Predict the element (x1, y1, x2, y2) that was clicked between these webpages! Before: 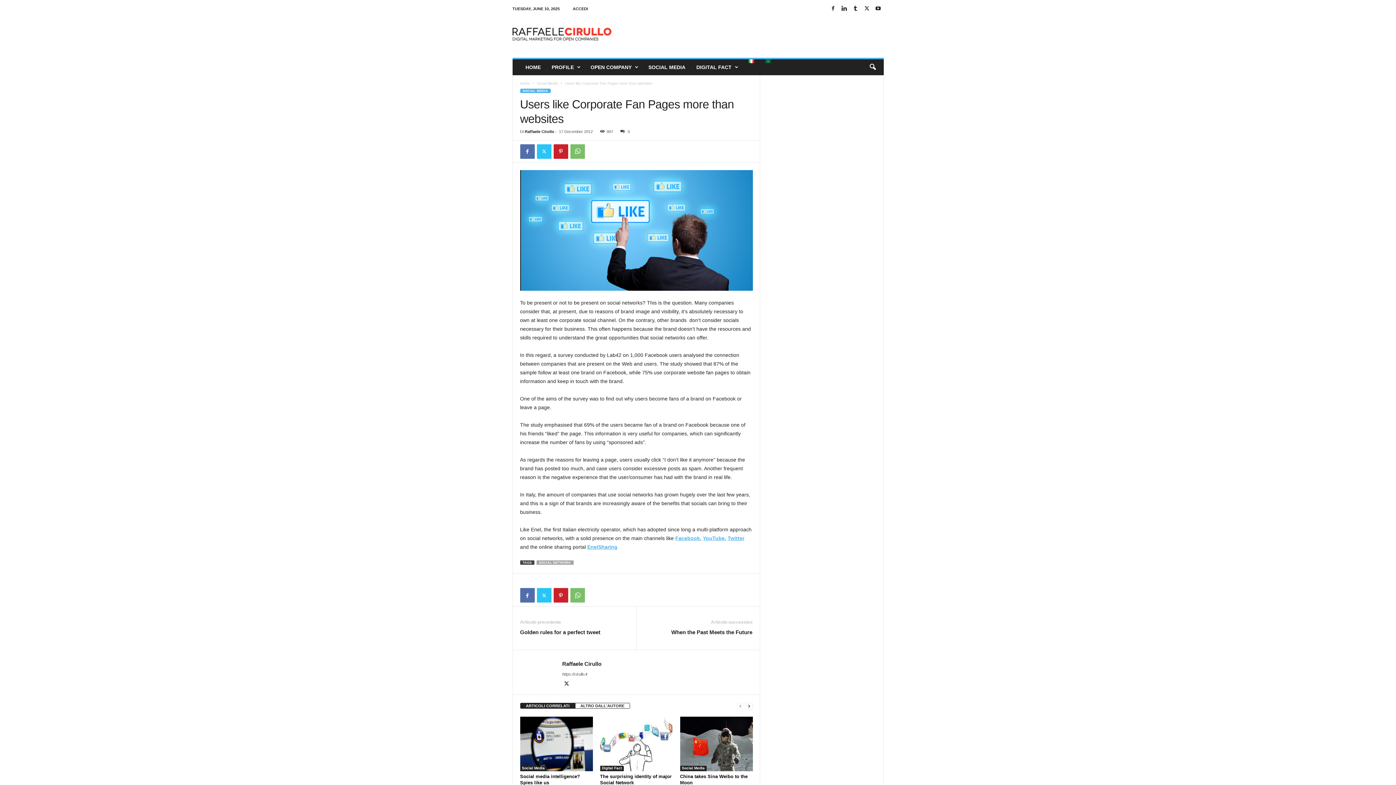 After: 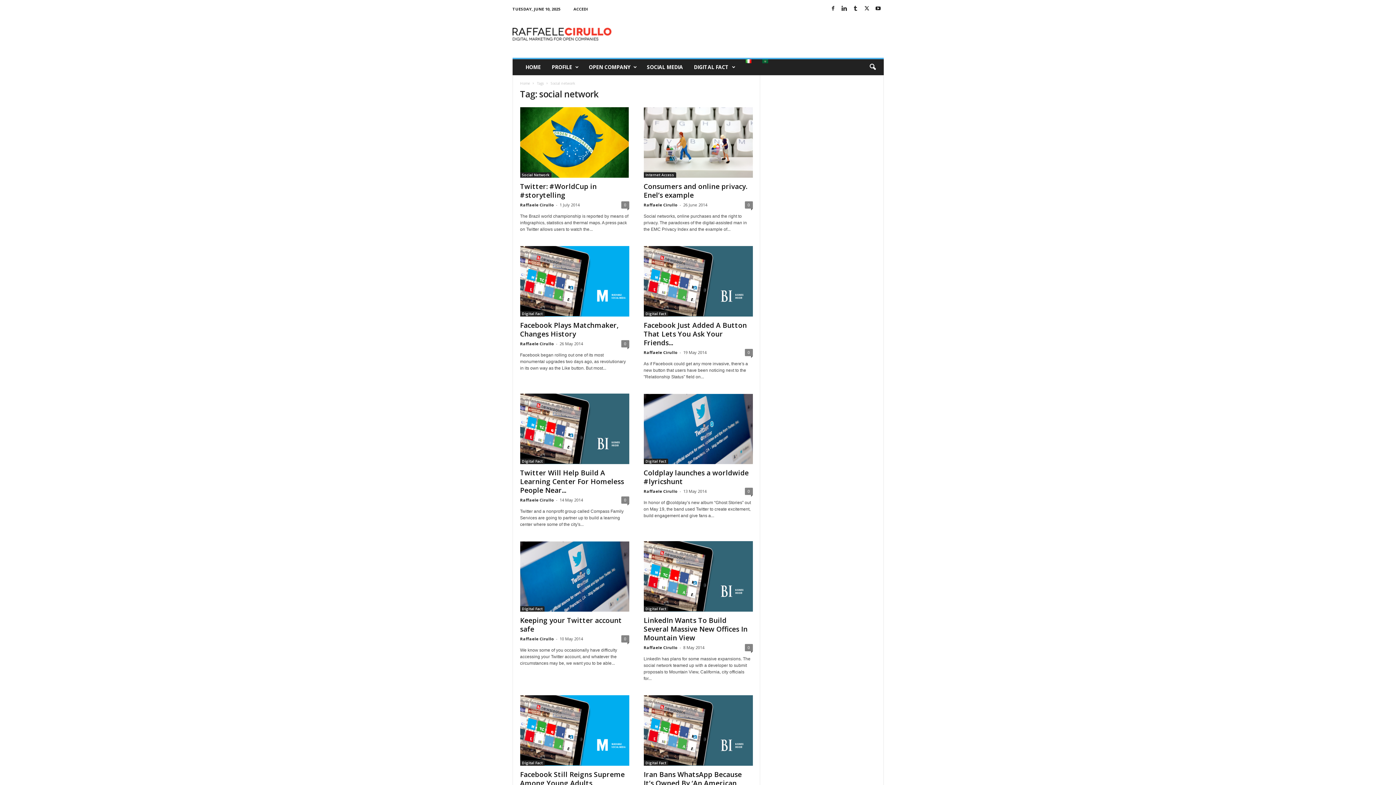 Action: label: SOCIAL NETWORK bbox: (536, 560, 573, 565)